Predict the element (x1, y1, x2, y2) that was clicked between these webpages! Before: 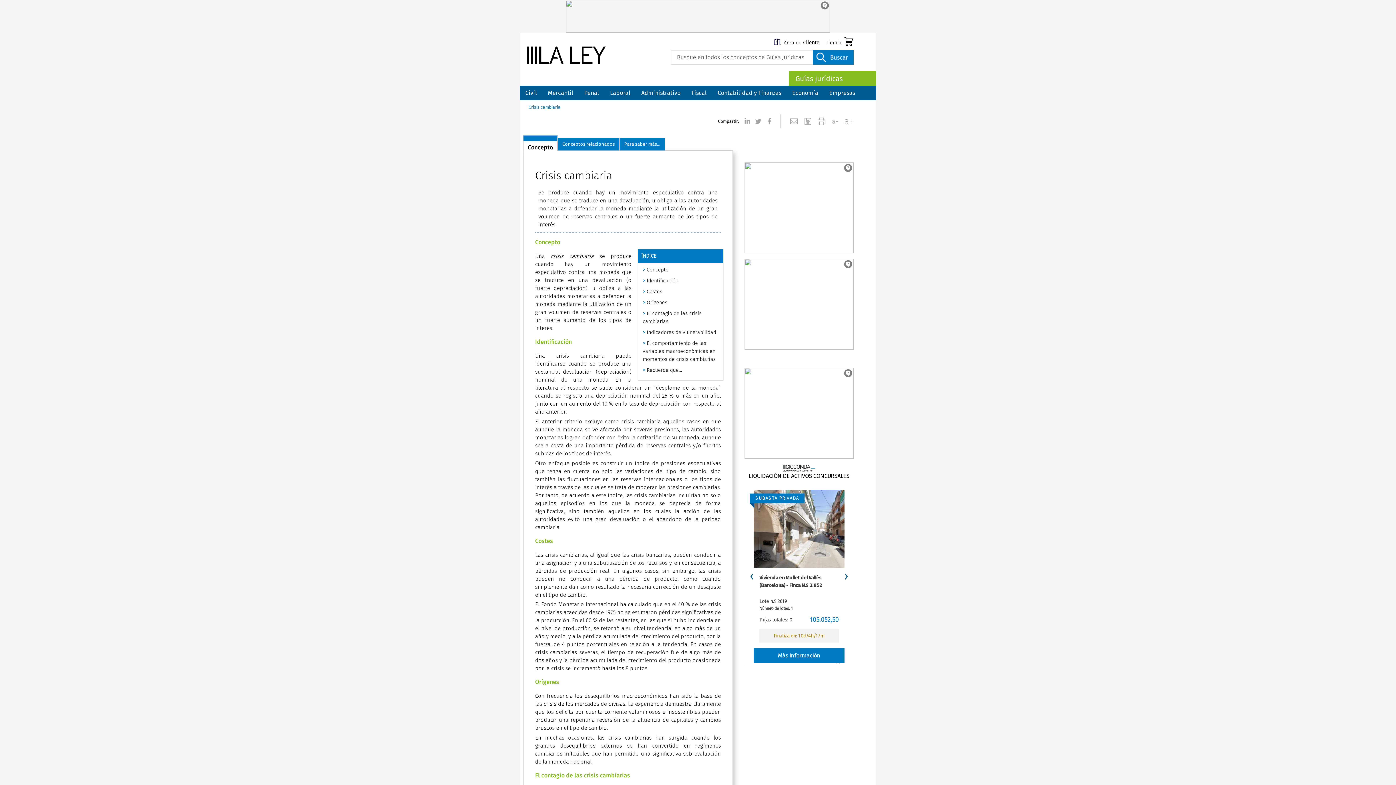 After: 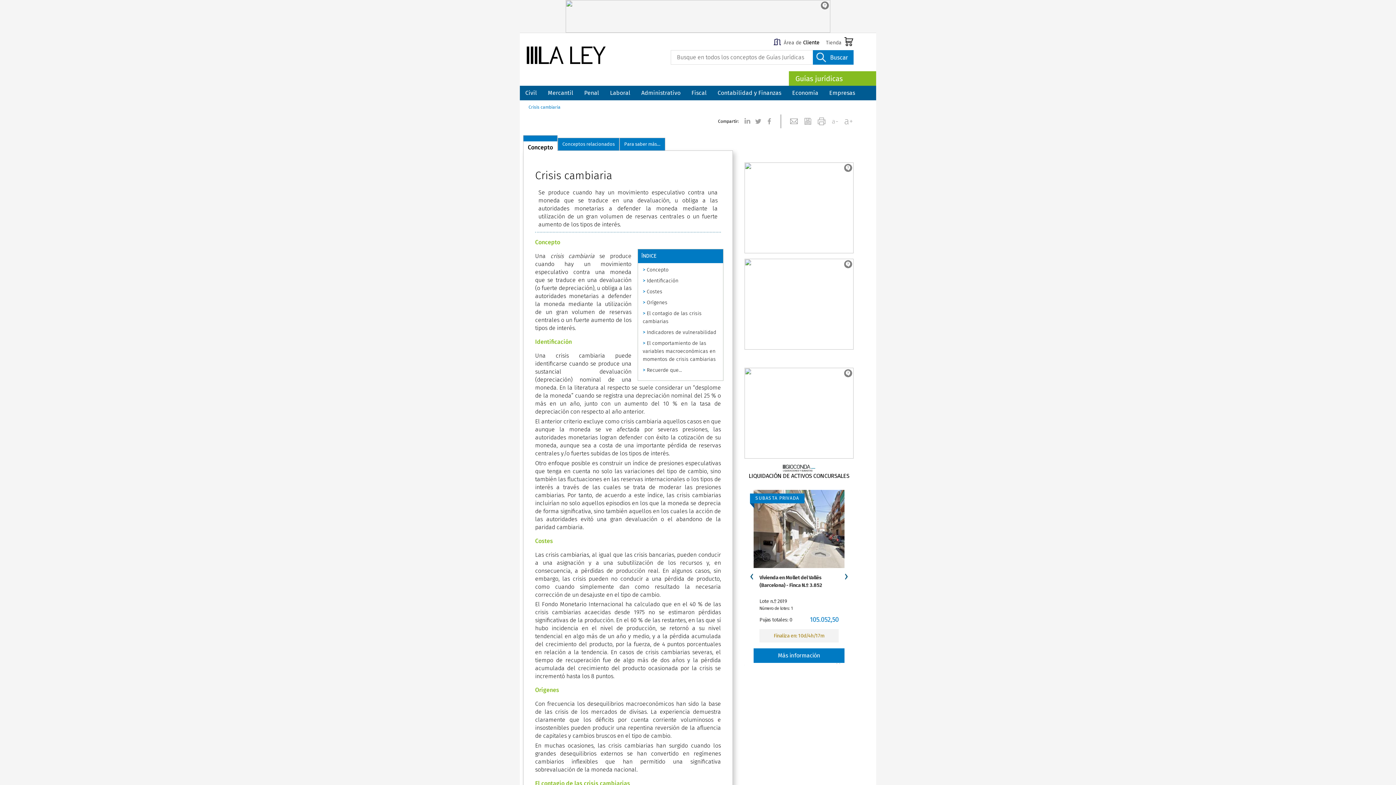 Action: bbox: (842, 114, 856, 128)